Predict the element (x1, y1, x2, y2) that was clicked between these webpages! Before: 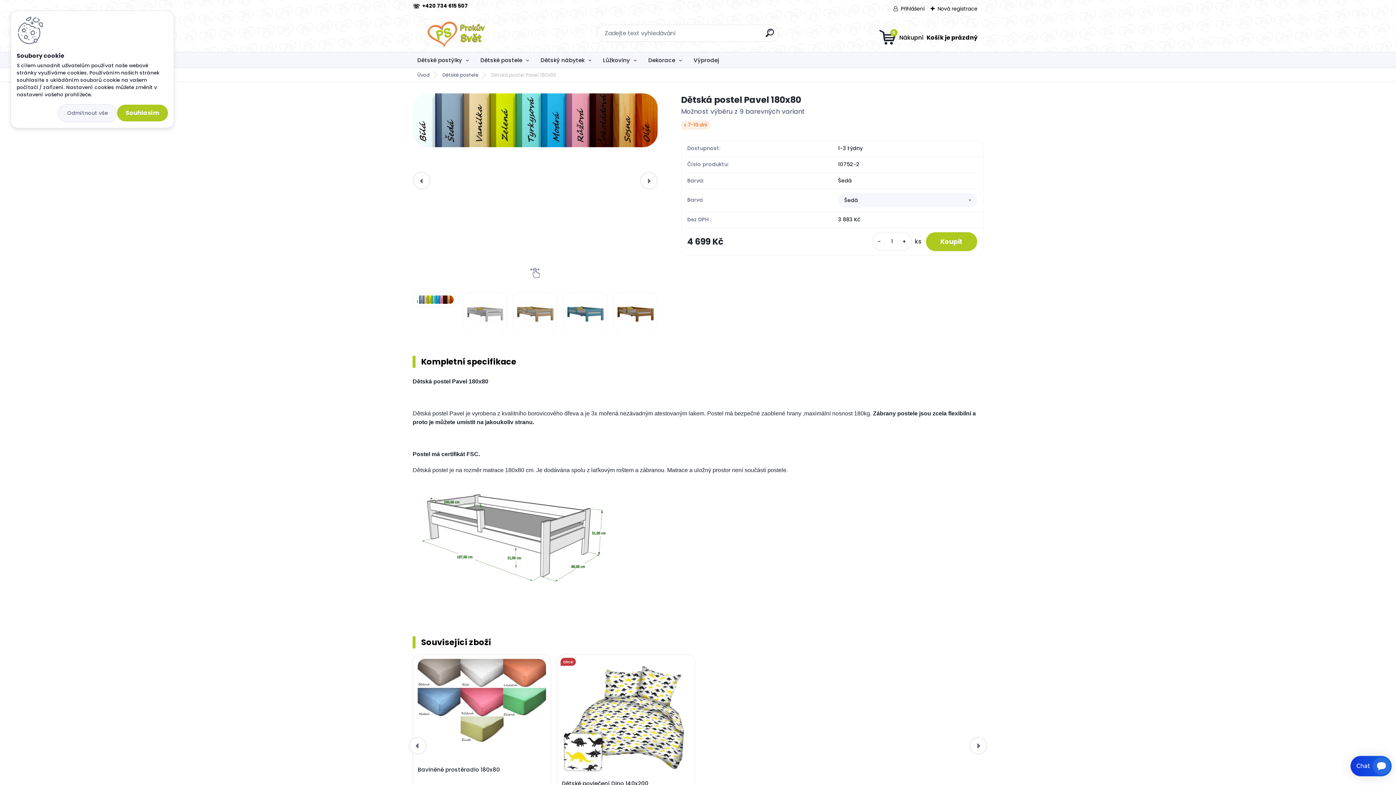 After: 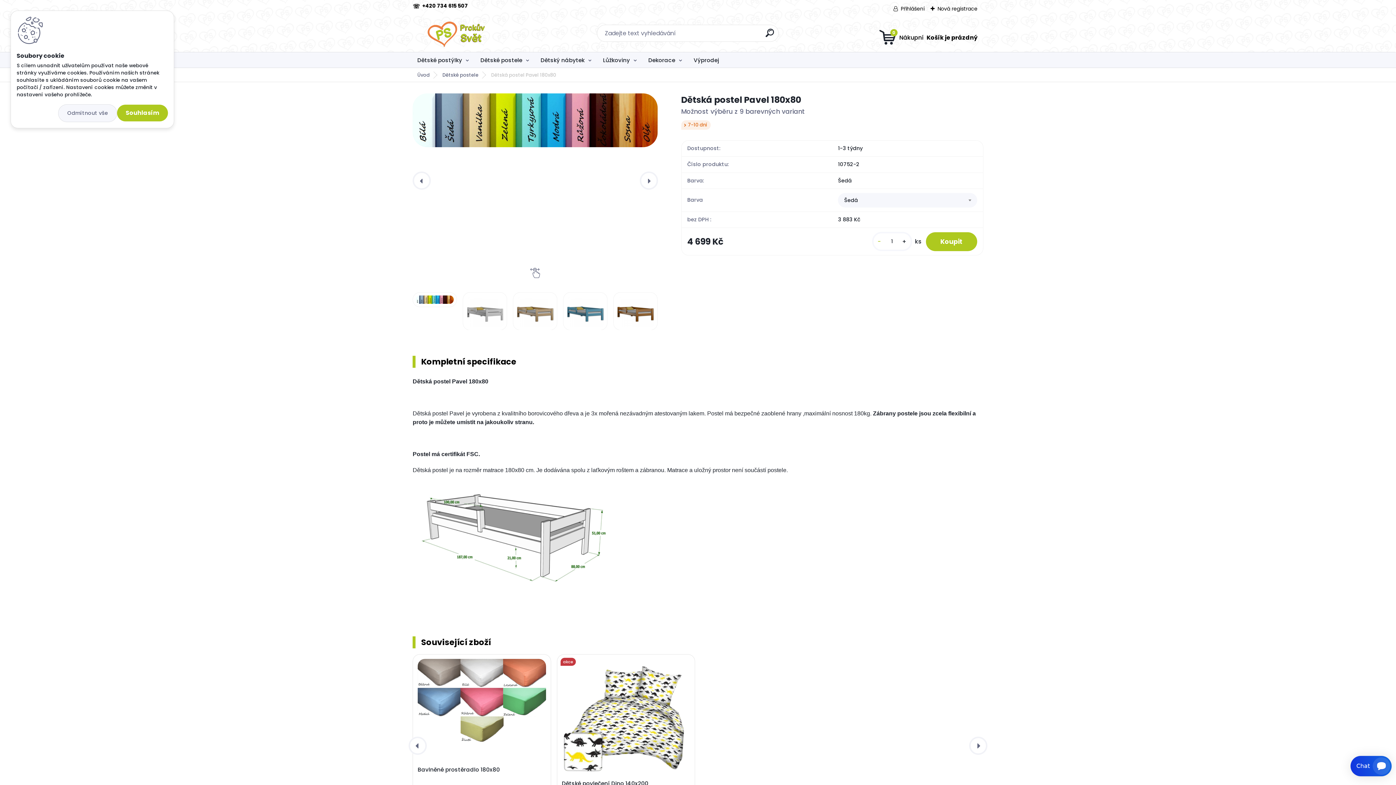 Action: label: - bbox: (874, 237, 883, 246)